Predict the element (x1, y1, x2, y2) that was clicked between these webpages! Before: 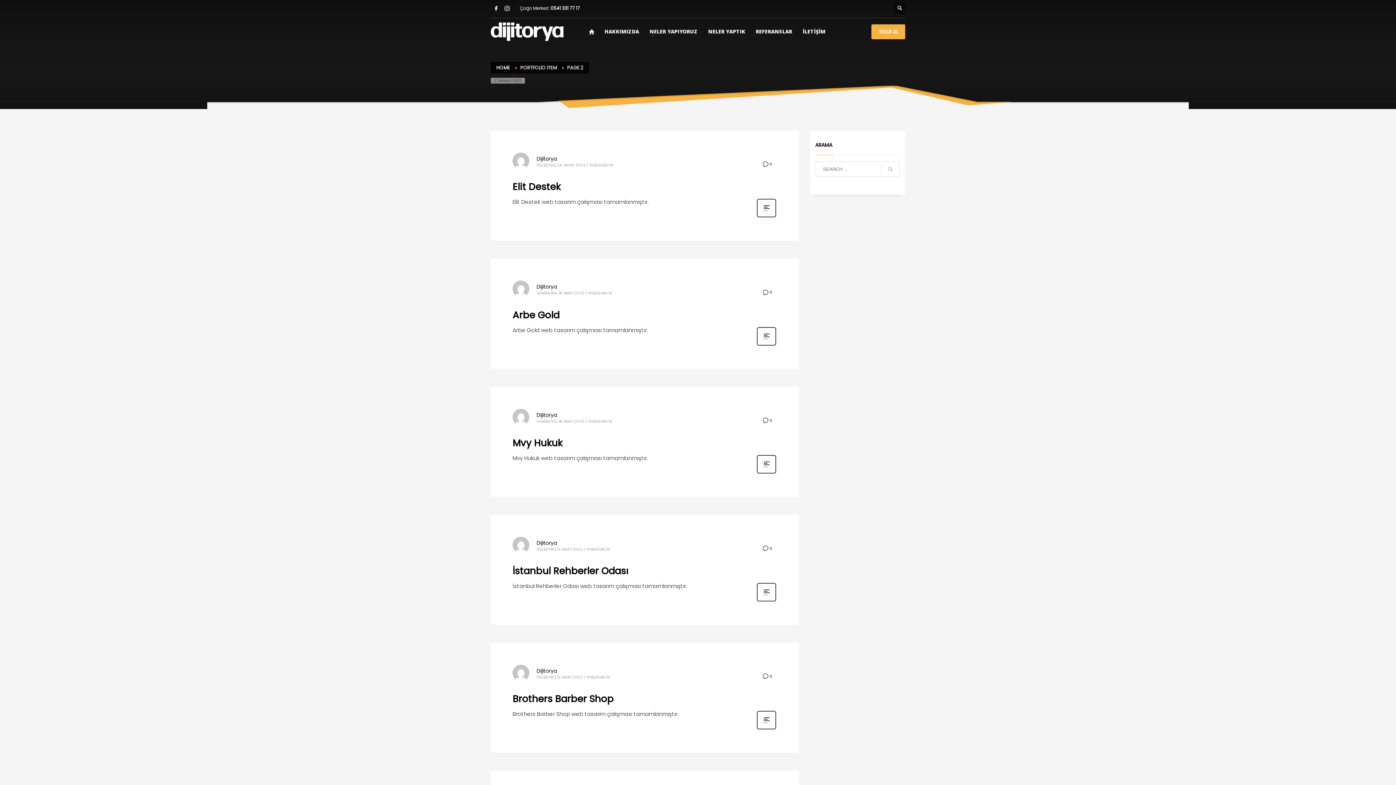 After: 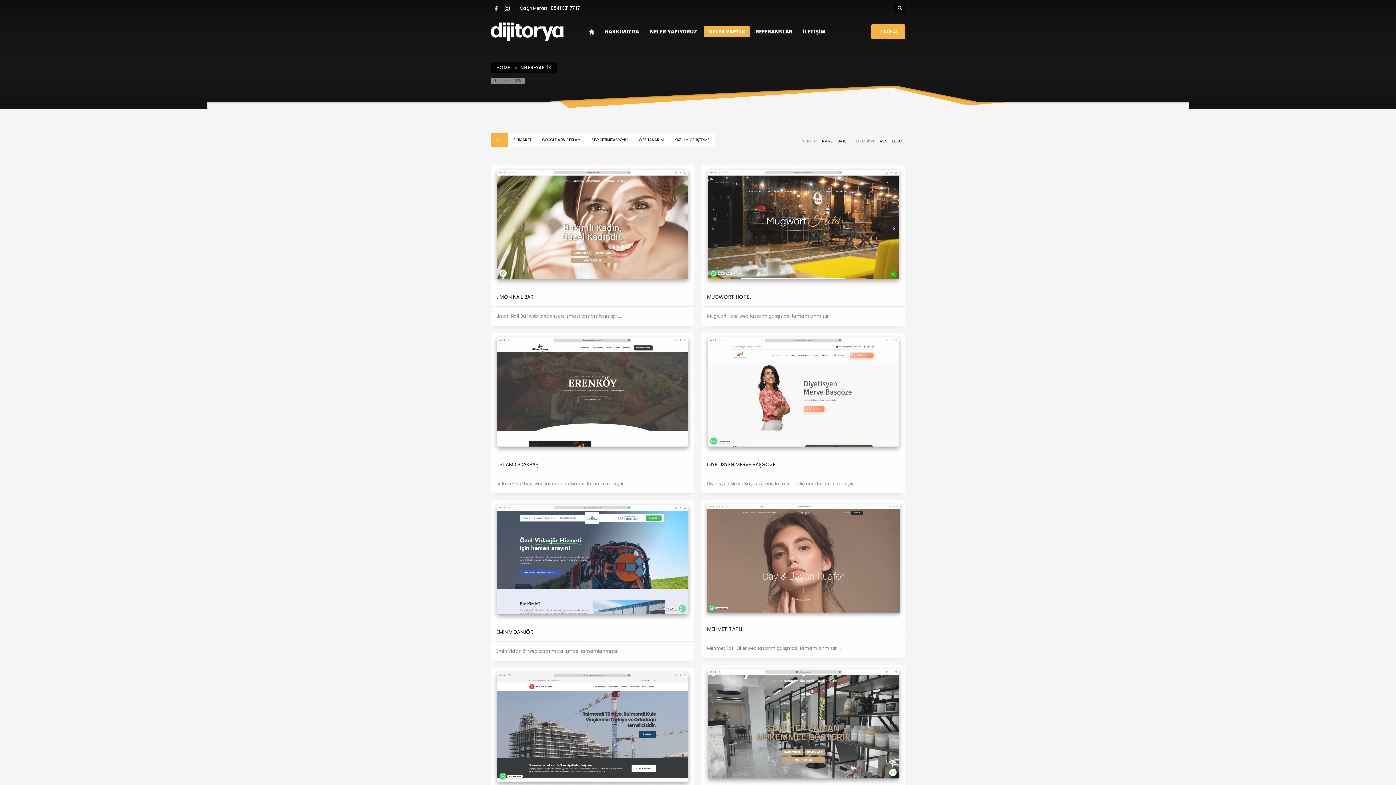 Action: bbox: (704, 26, 749, 36) label: NELER YAPTIK